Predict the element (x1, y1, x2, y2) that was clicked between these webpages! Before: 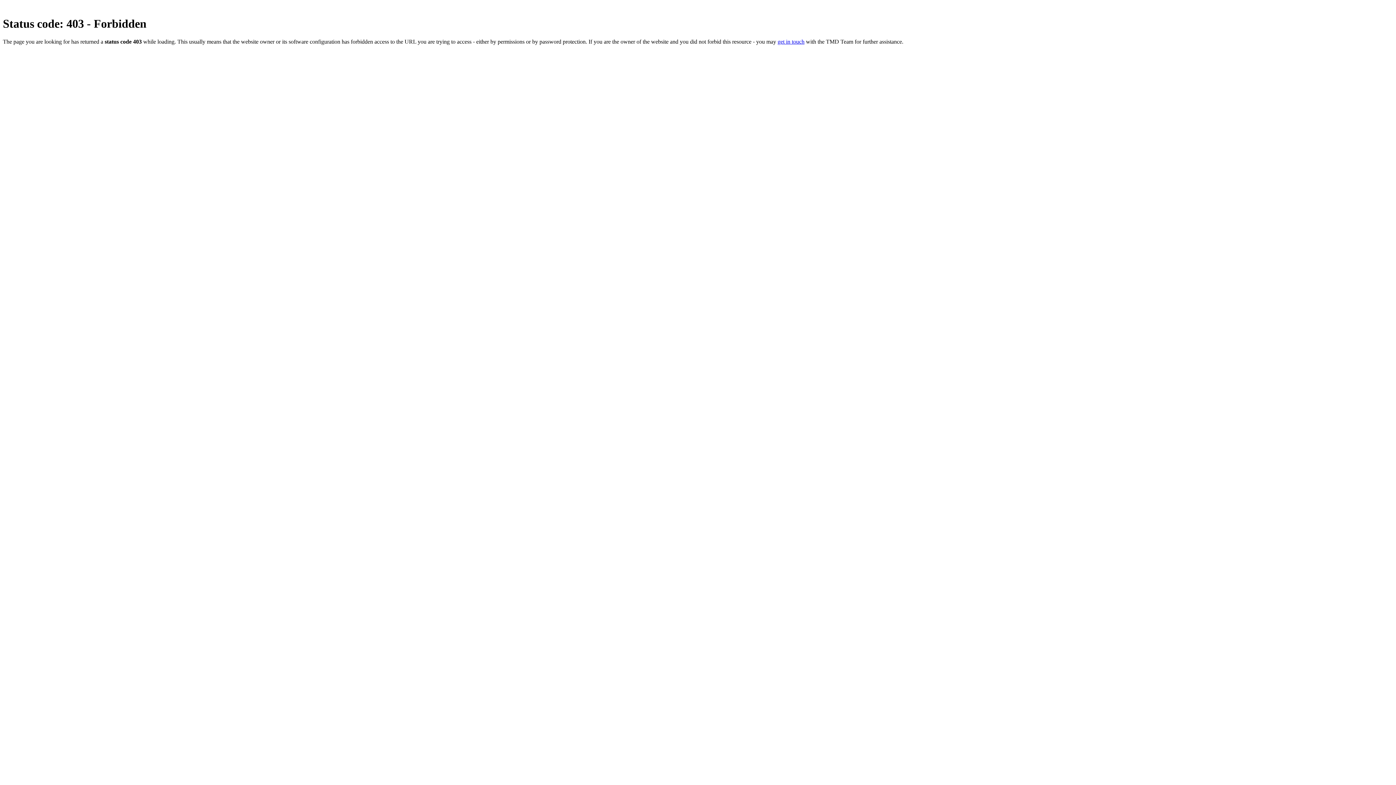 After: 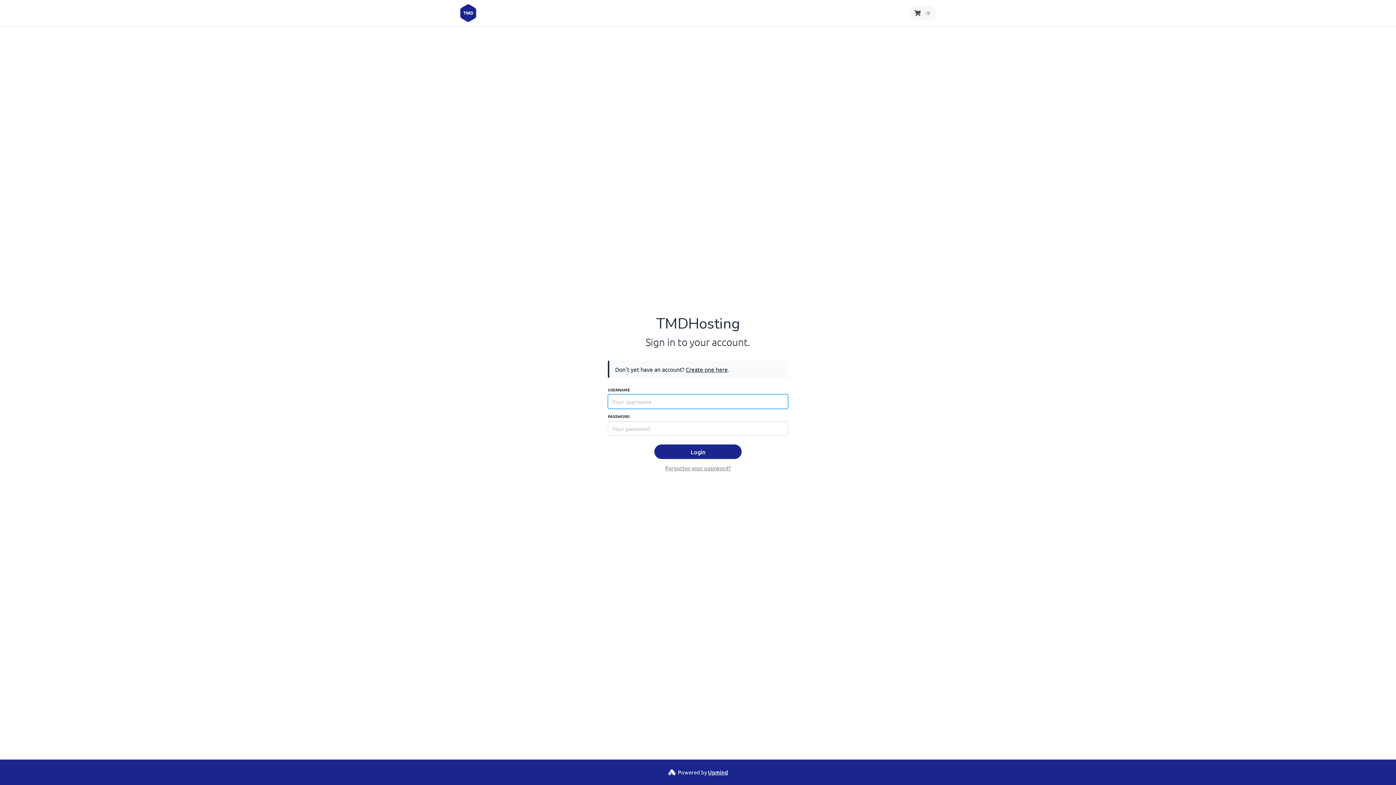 Action: bbox: (777, 38, 804, 44) label: get in touch